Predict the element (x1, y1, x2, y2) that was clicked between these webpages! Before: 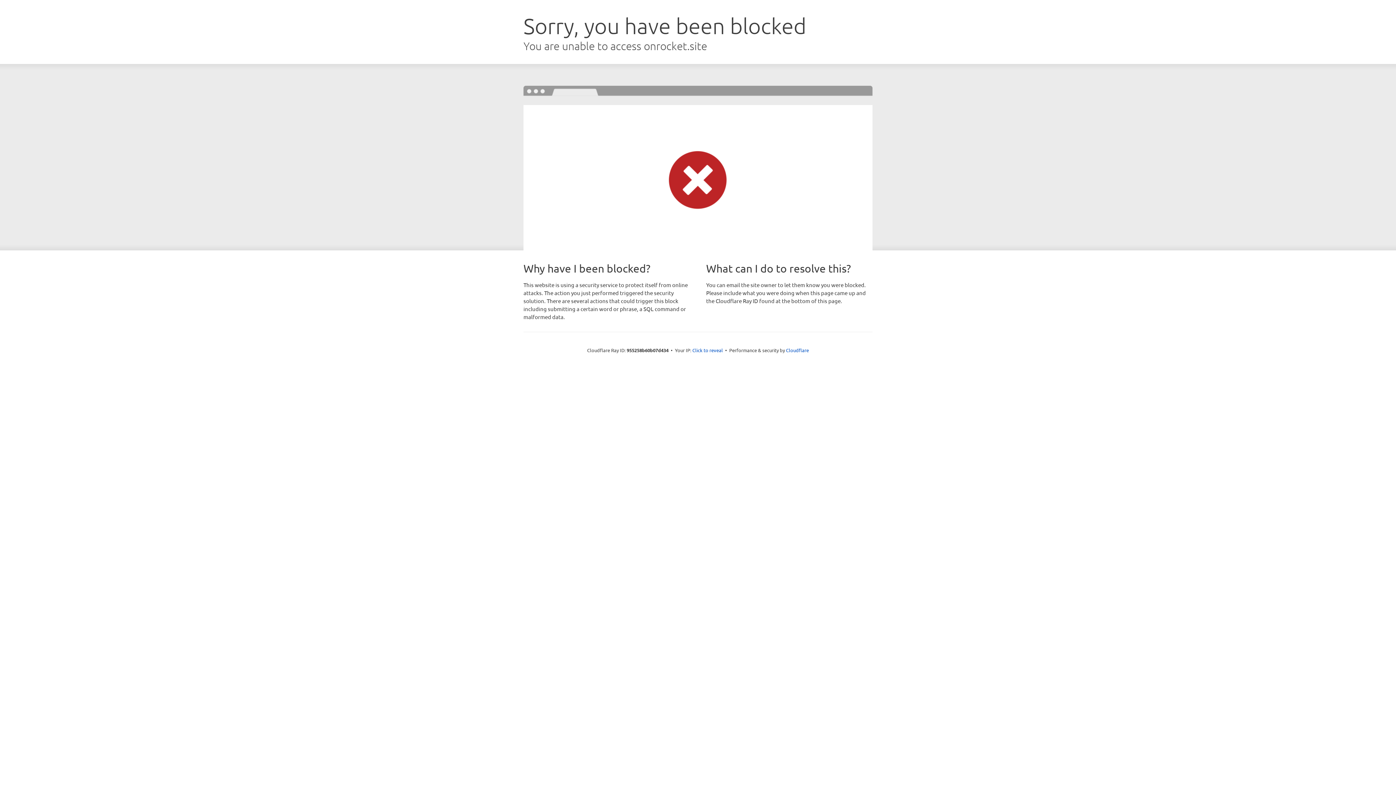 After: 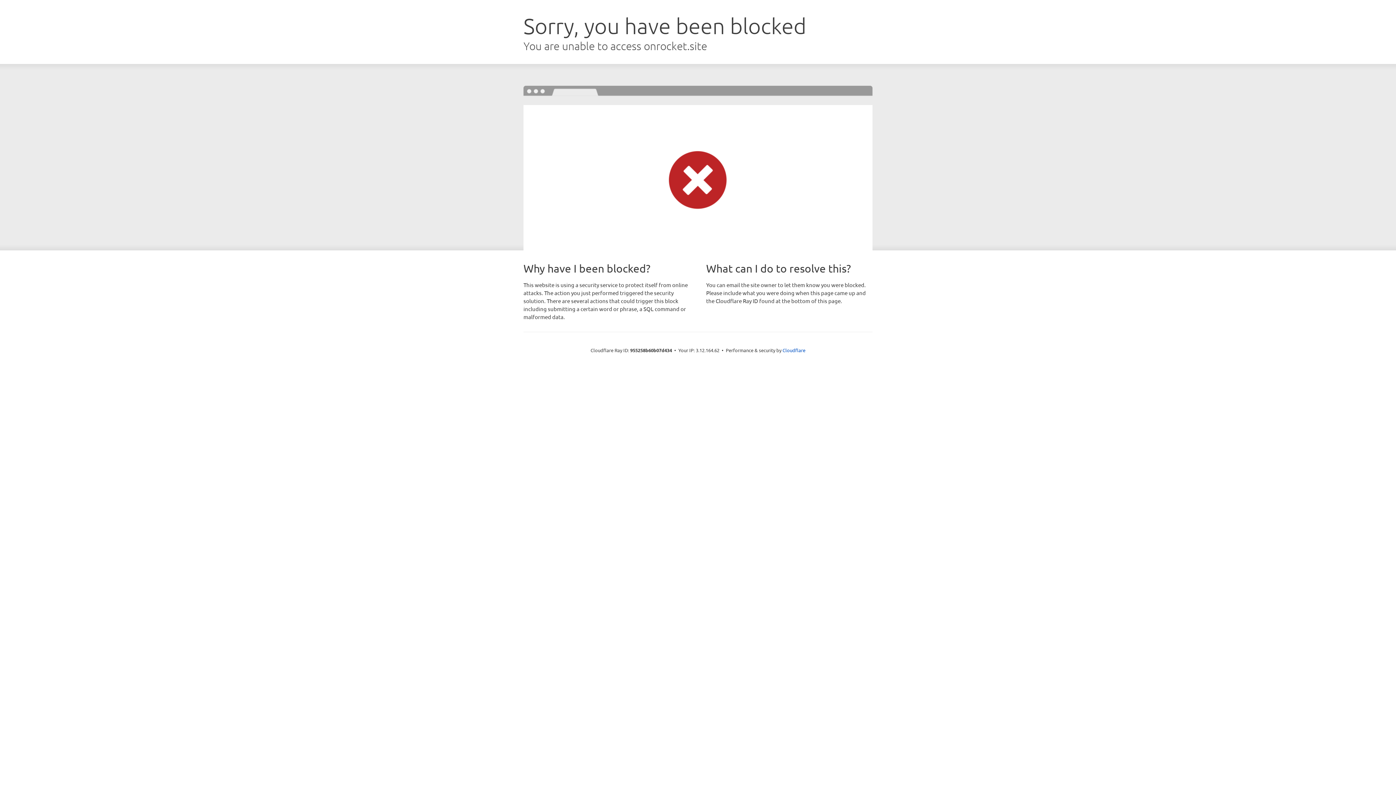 Action: label: Click to reveal bbox: (692, 346, 723, 353)